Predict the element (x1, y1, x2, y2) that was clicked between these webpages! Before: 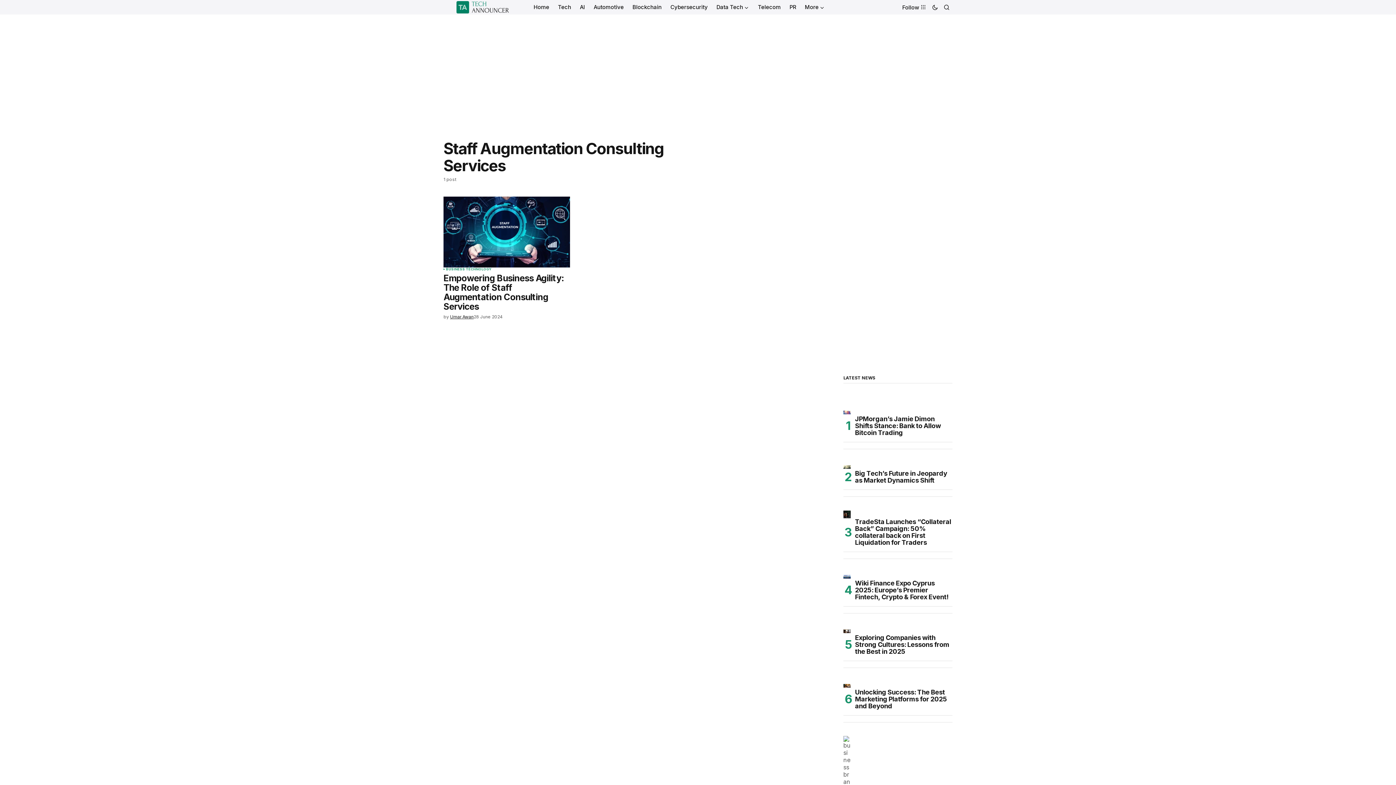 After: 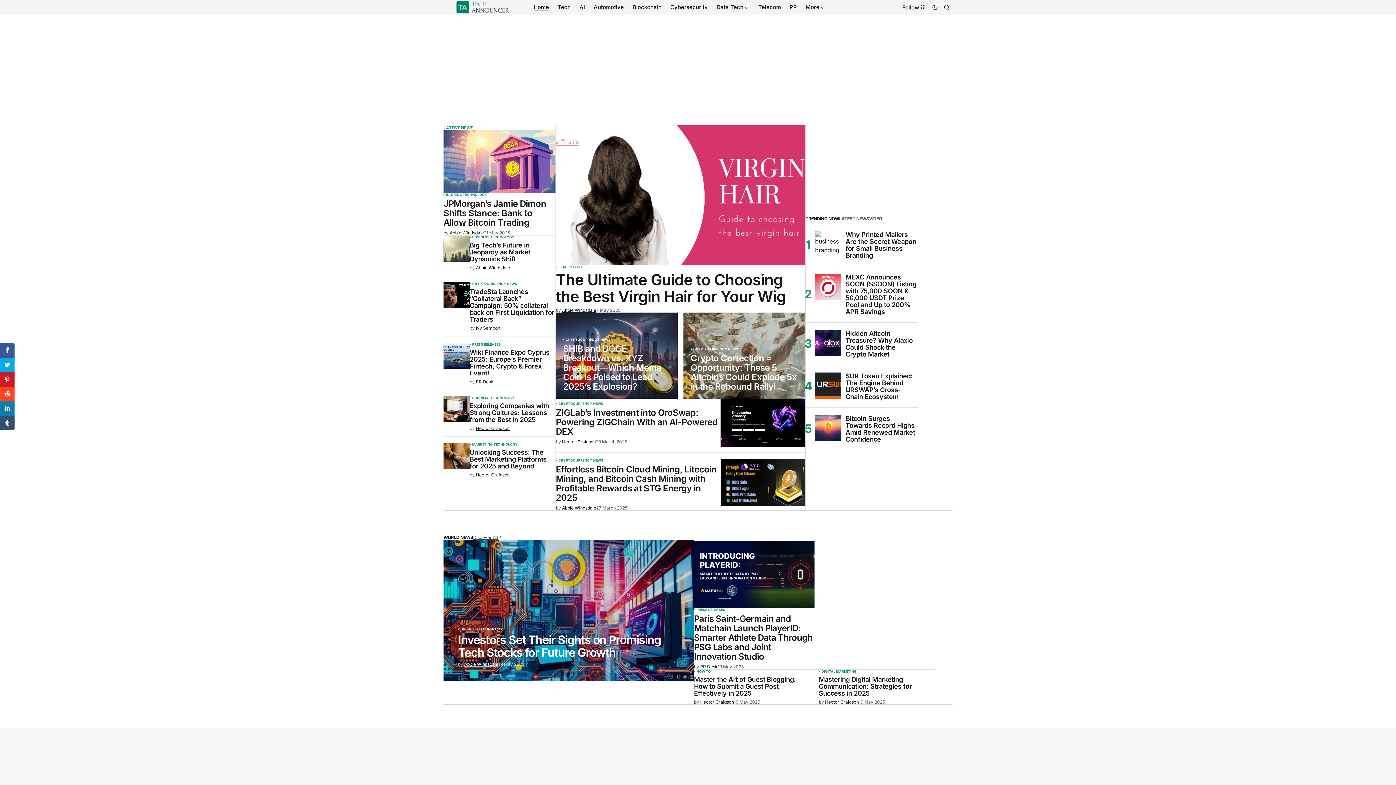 Action: bbox: (446, 0, 519, 13)